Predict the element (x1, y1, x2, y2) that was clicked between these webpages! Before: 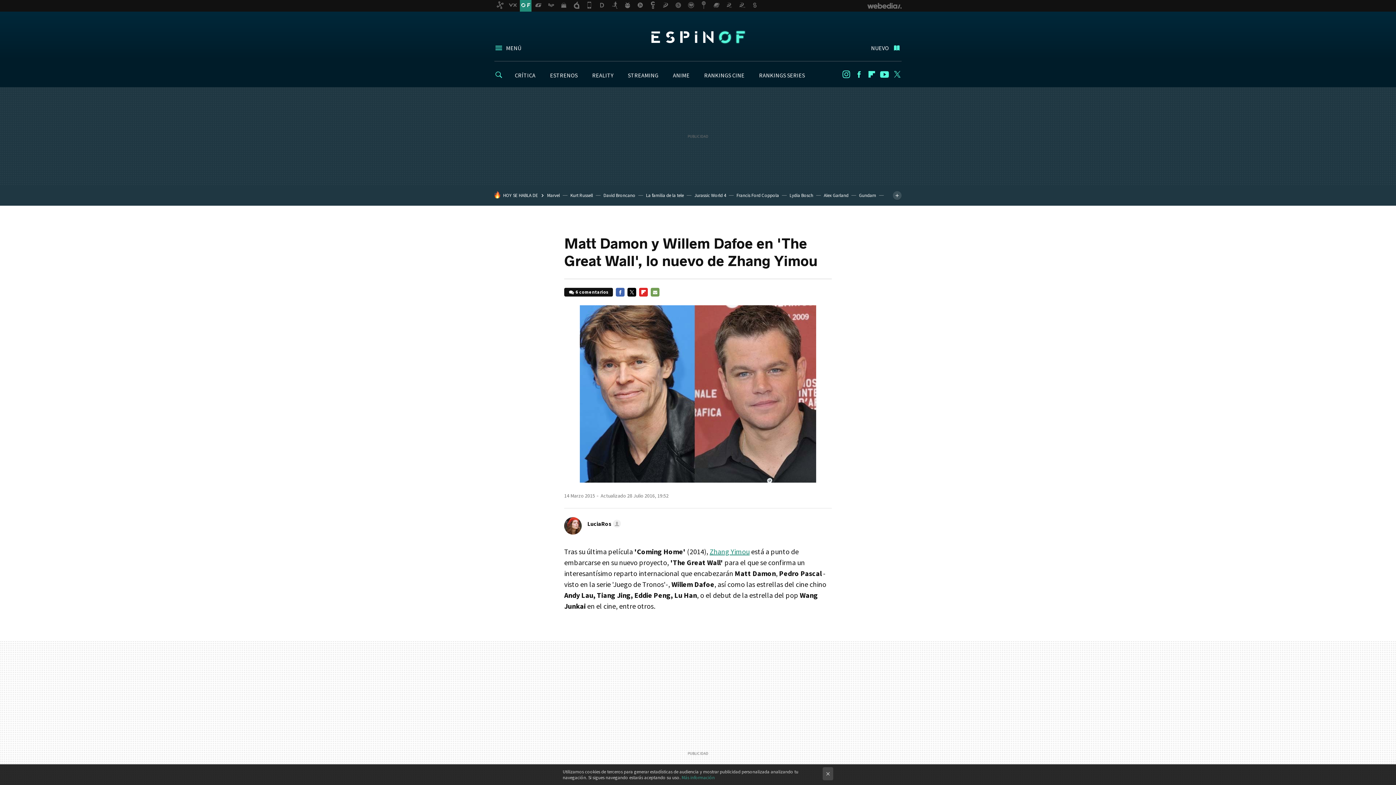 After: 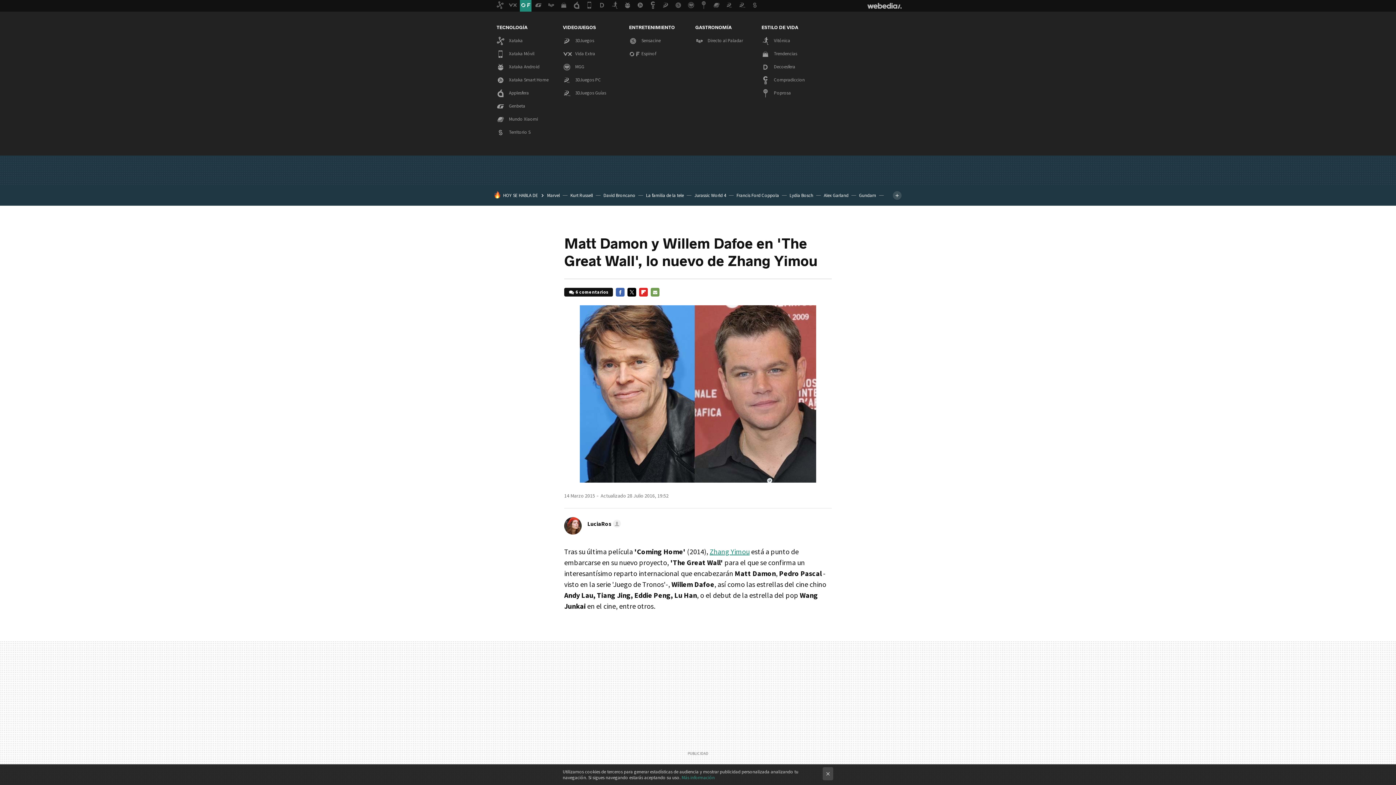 Action: label: Webedia bbox: (867, 1, 901, 10)